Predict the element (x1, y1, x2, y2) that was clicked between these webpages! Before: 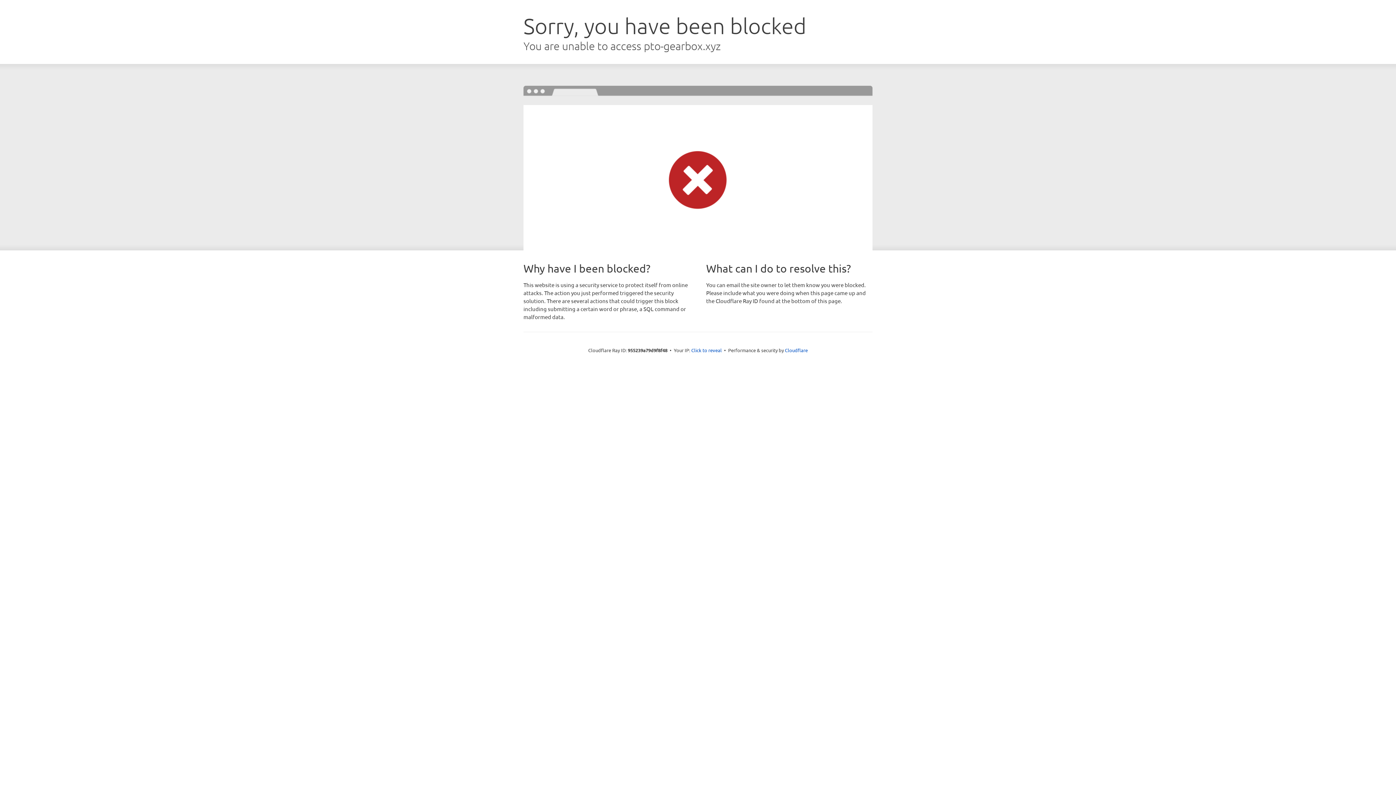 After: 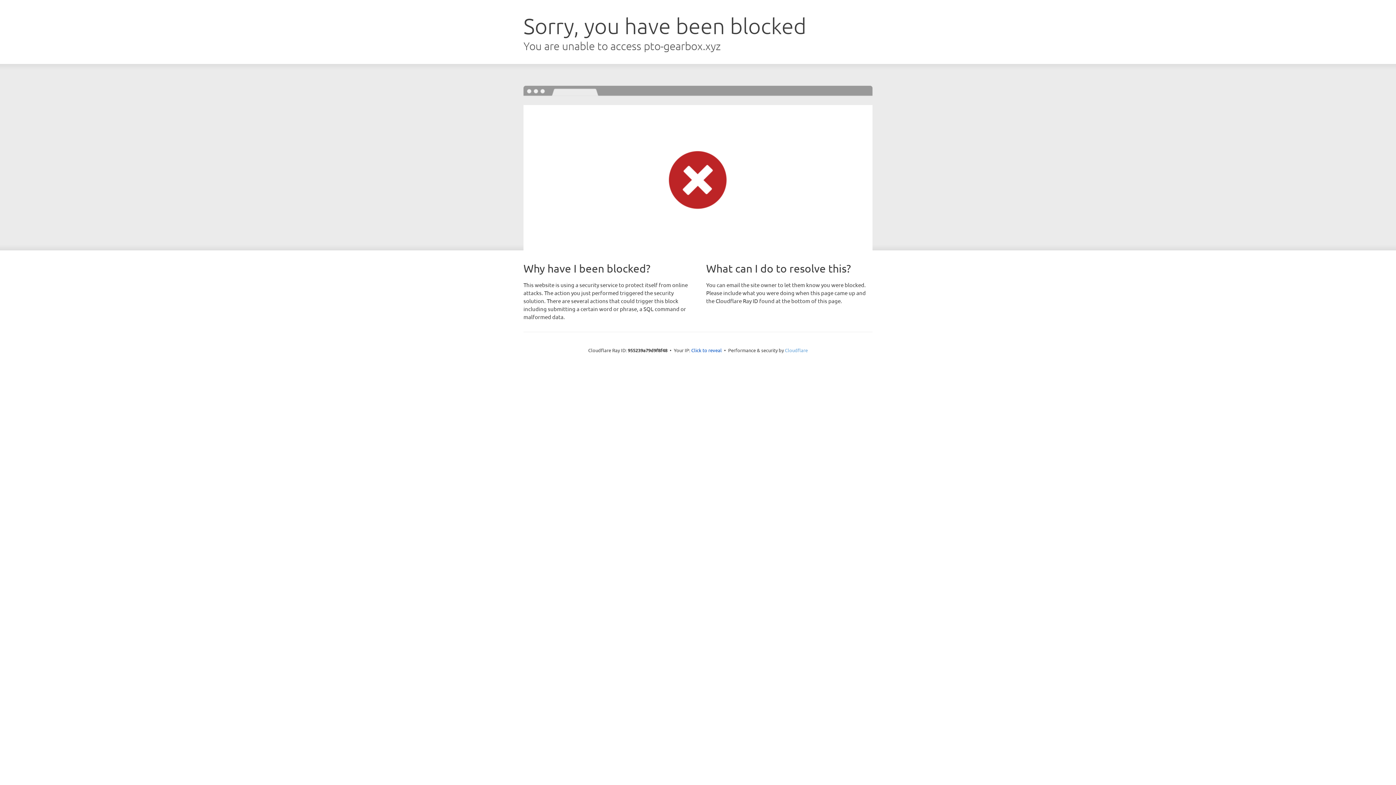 Action: label: Cloudflare bbox: (785, 347, 808, 353)